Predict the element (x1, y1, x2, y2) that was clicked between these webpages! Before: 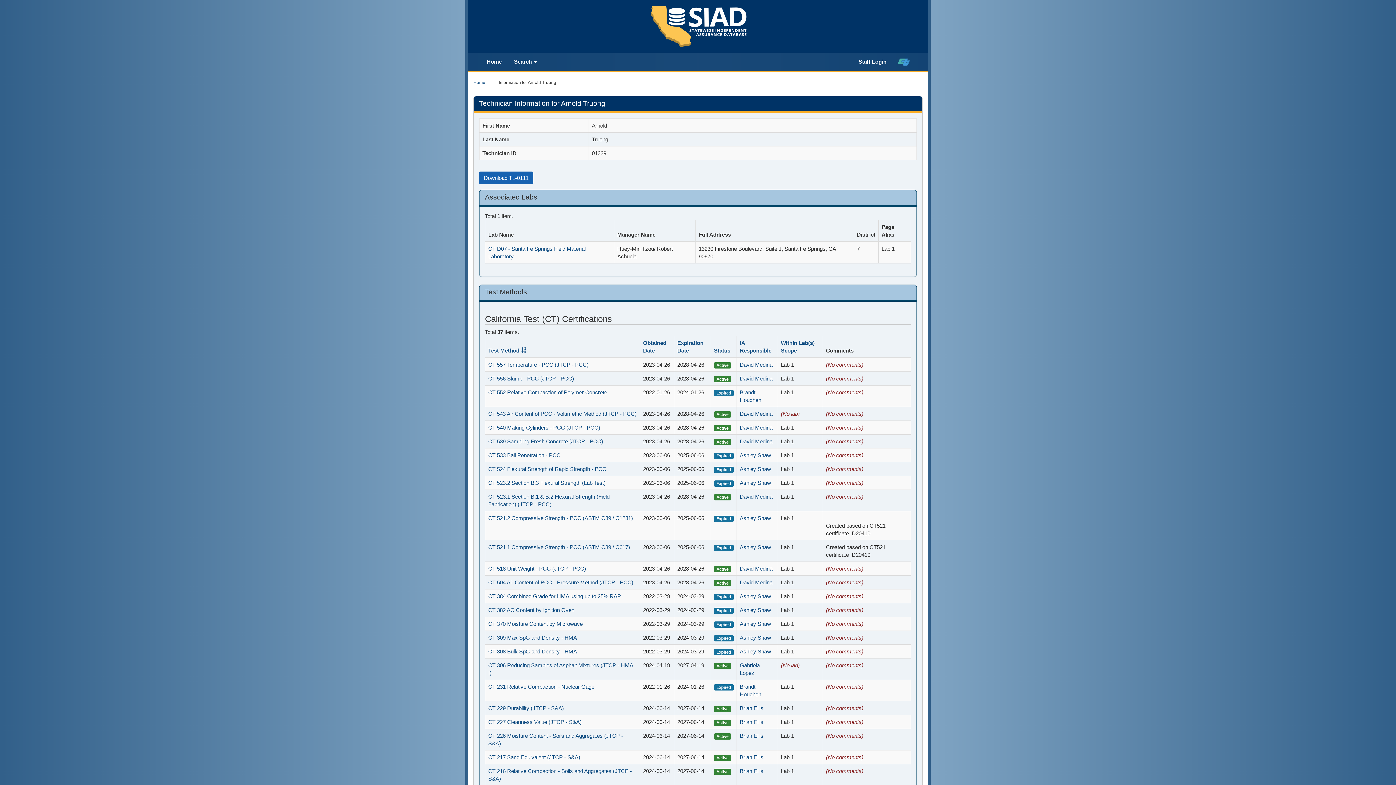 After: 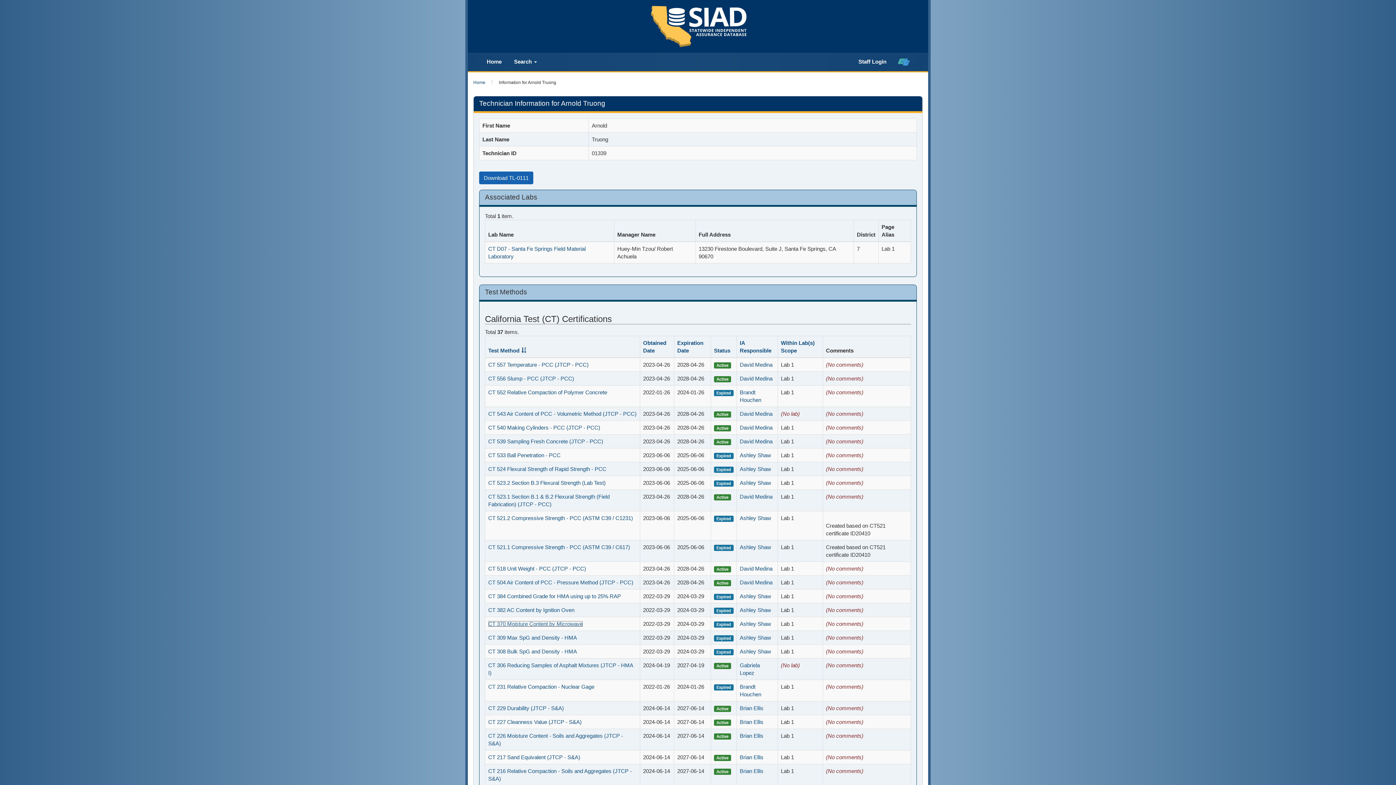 Action: label: CT 370 Moisture Content by Microwave bbox: (488, 621, 582, 627)